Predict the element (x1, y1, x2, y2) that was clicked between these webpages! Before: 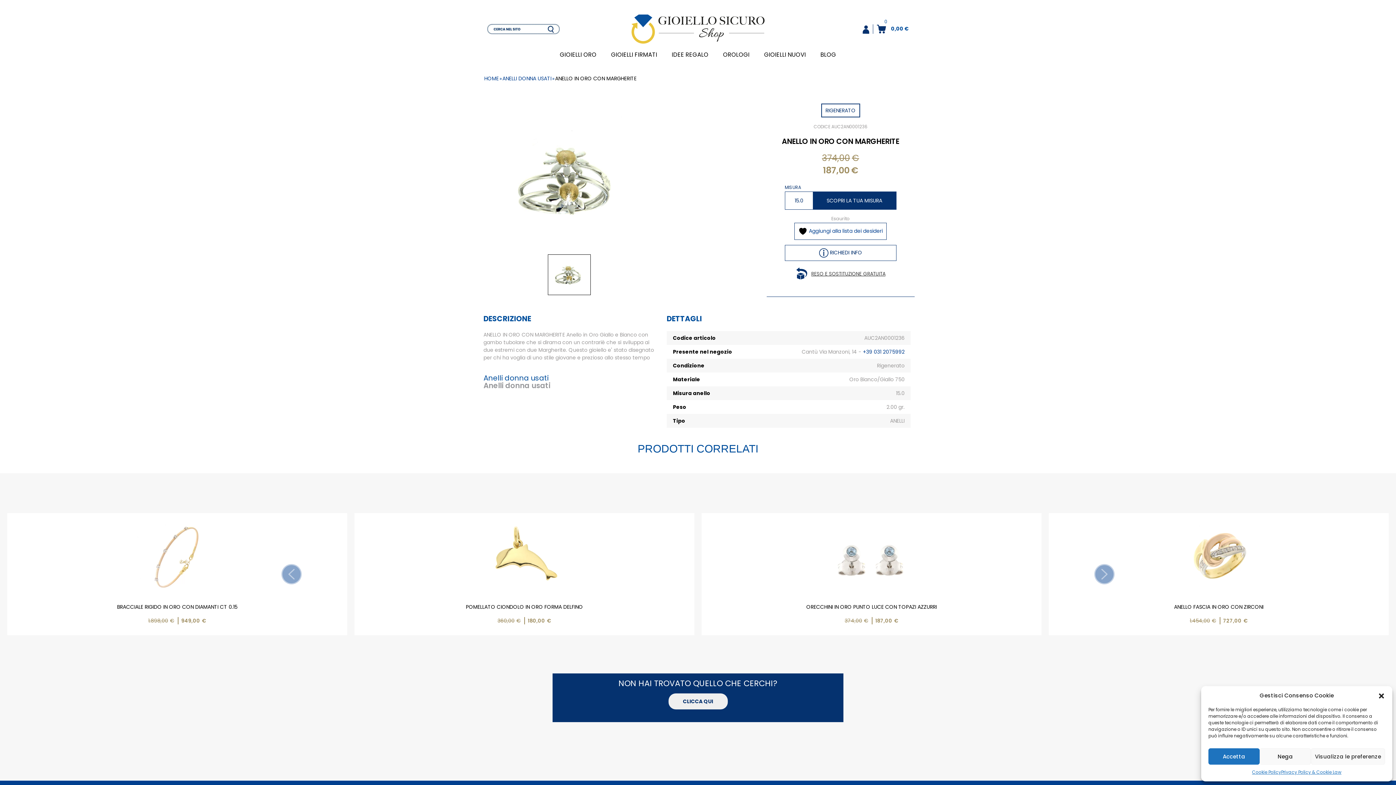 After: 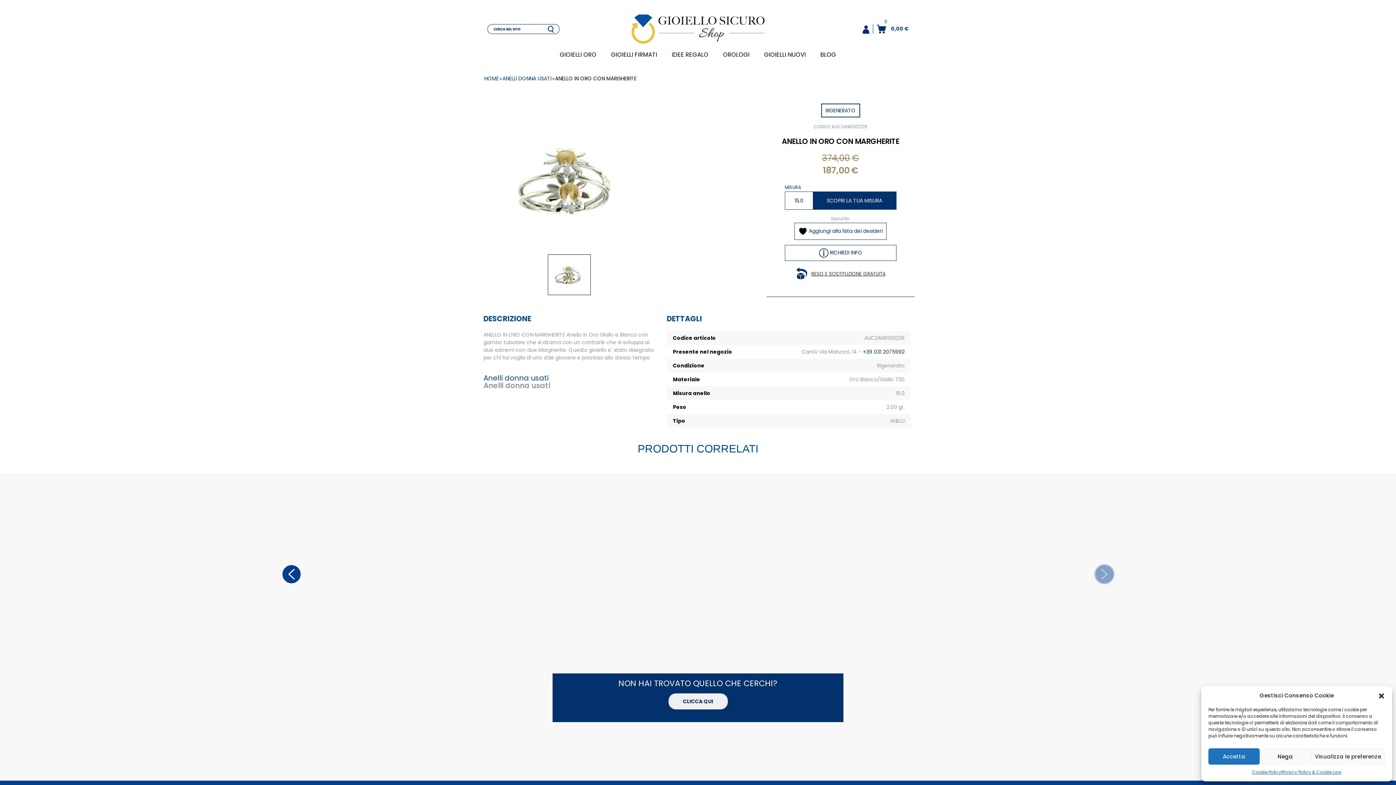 Action: label: Previous bbox: (281, 564, 301, 584)